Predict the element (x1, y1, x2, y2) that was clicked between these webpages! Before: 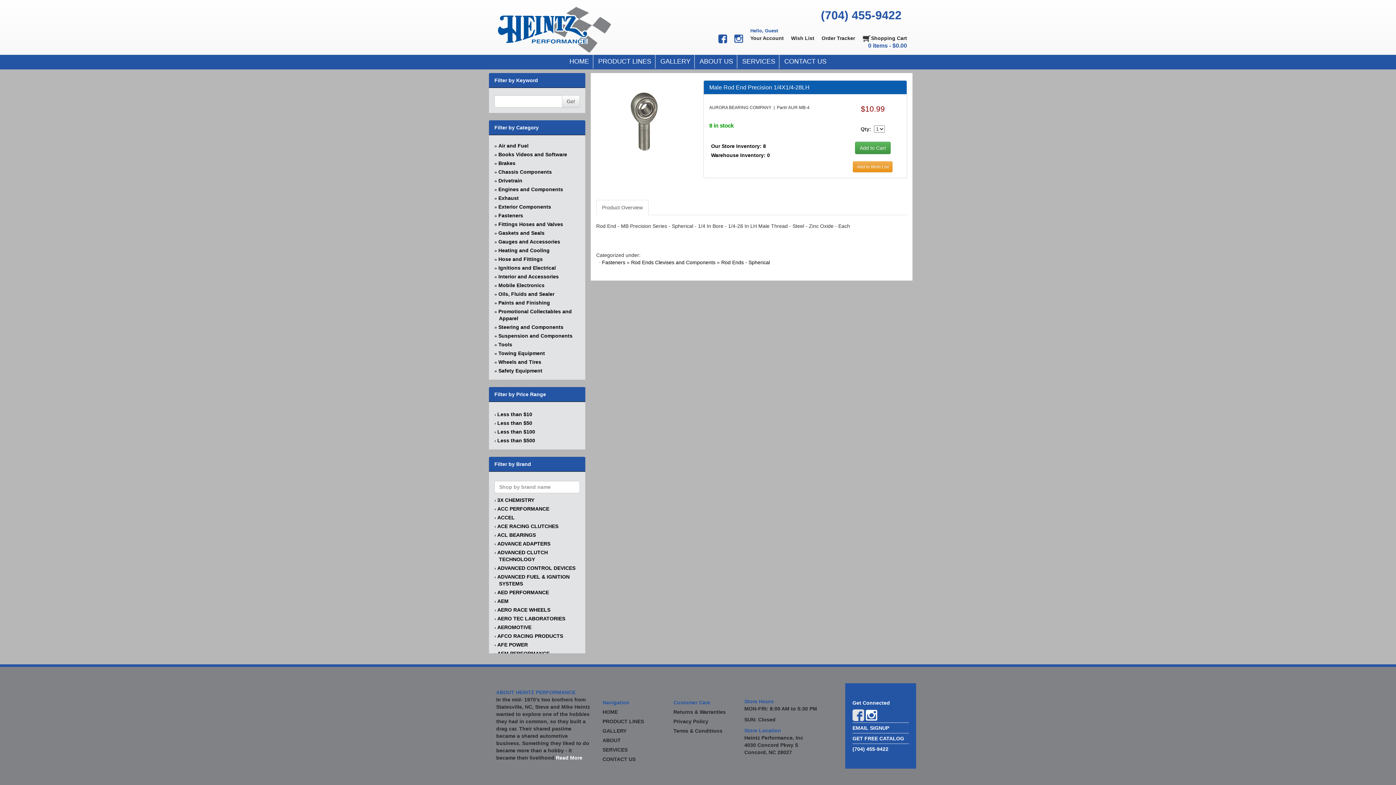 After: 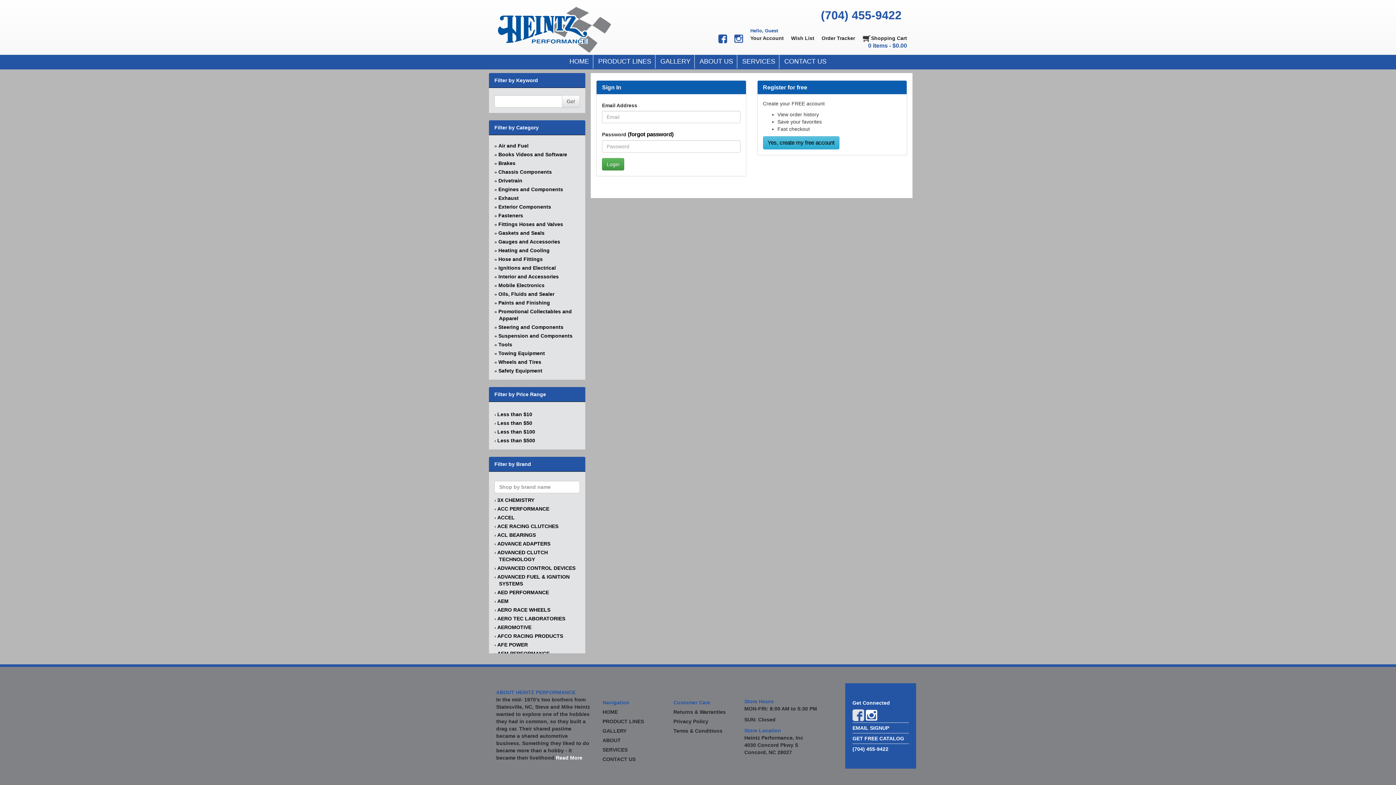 Action: label: Hello, Guest
Your Account bbox: (750, 27, 784, 41)